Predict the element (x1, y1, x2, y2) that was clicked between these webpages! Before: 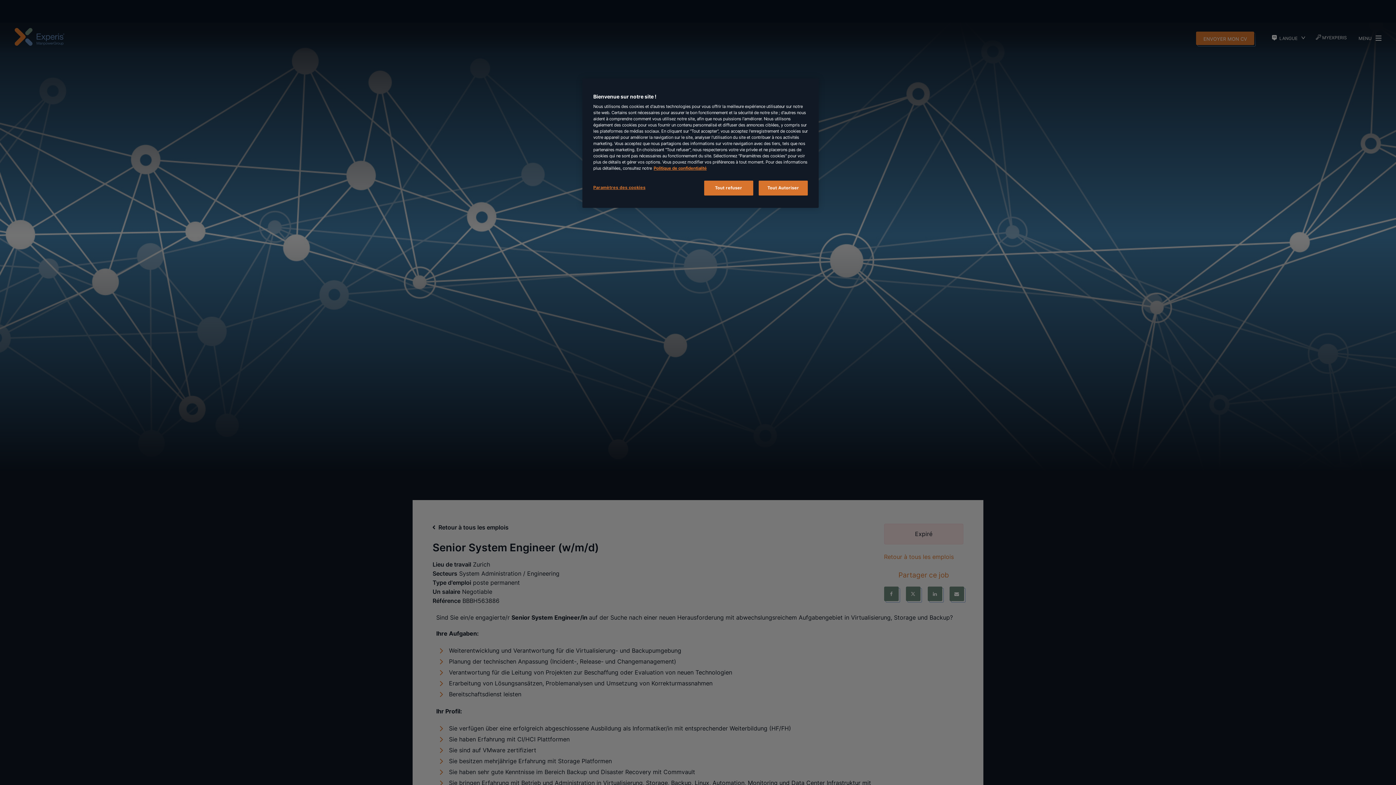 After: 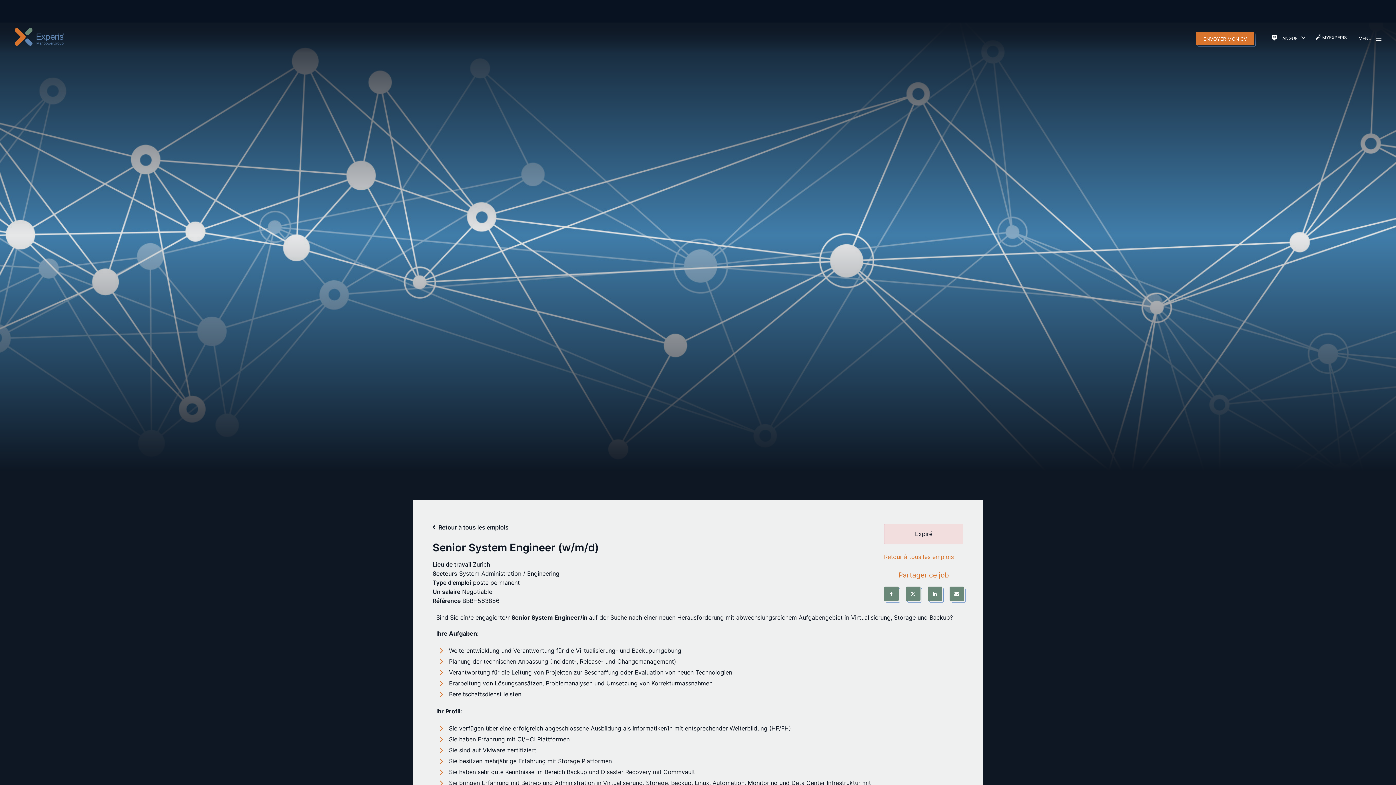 Action: label: Tout refuser bbox: (704, 180, 753, 195)